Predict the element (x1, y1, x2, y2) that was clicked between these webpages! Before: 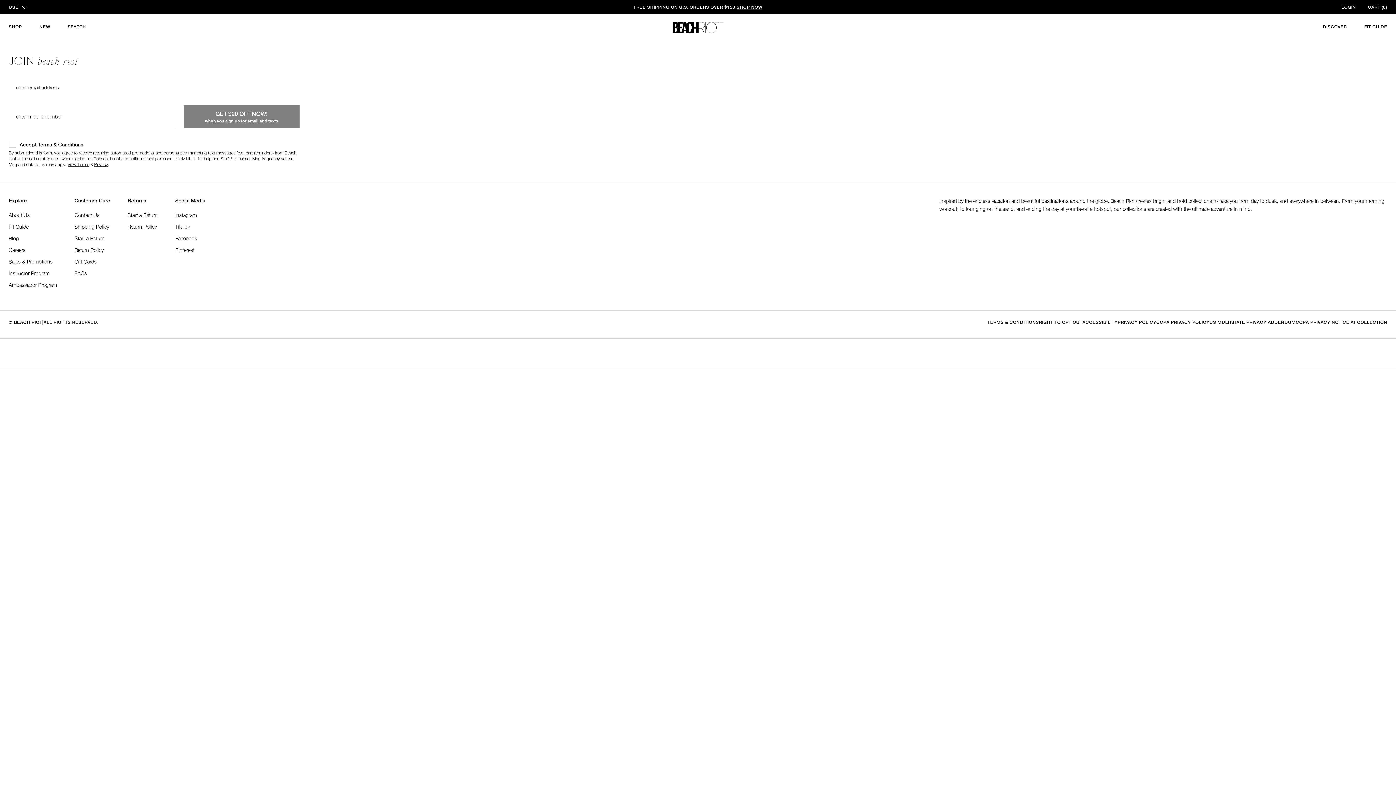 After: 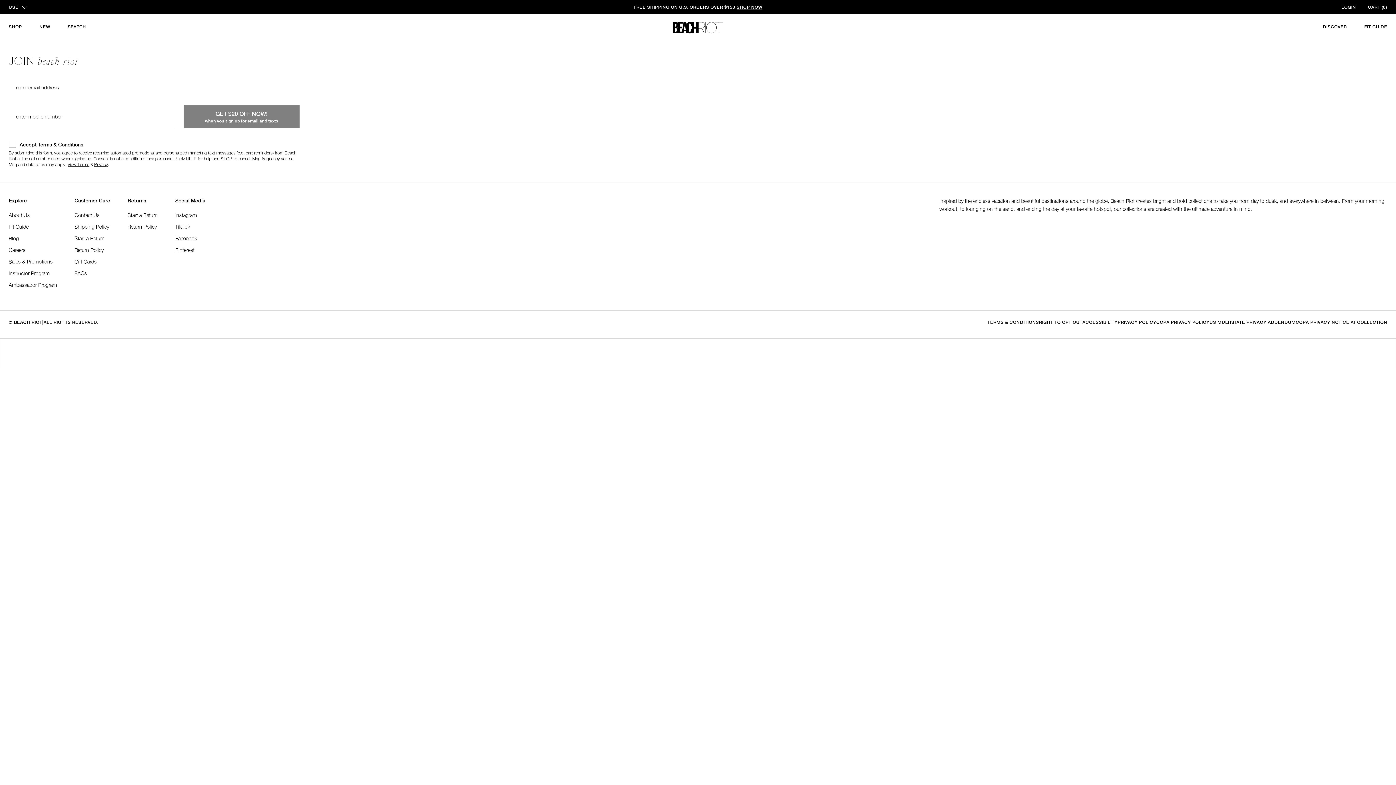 Action: bbox: (175, 234, 197, 242) label: Facebook